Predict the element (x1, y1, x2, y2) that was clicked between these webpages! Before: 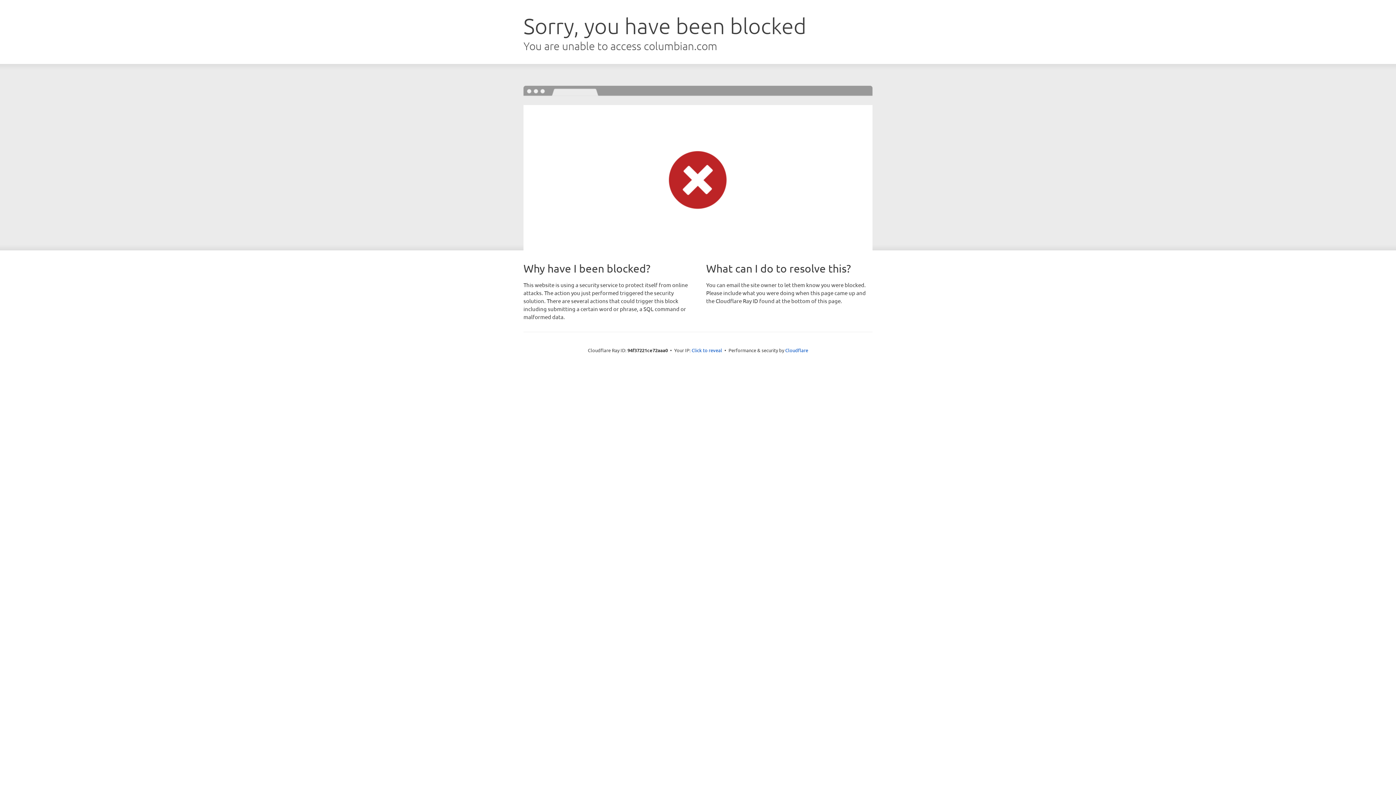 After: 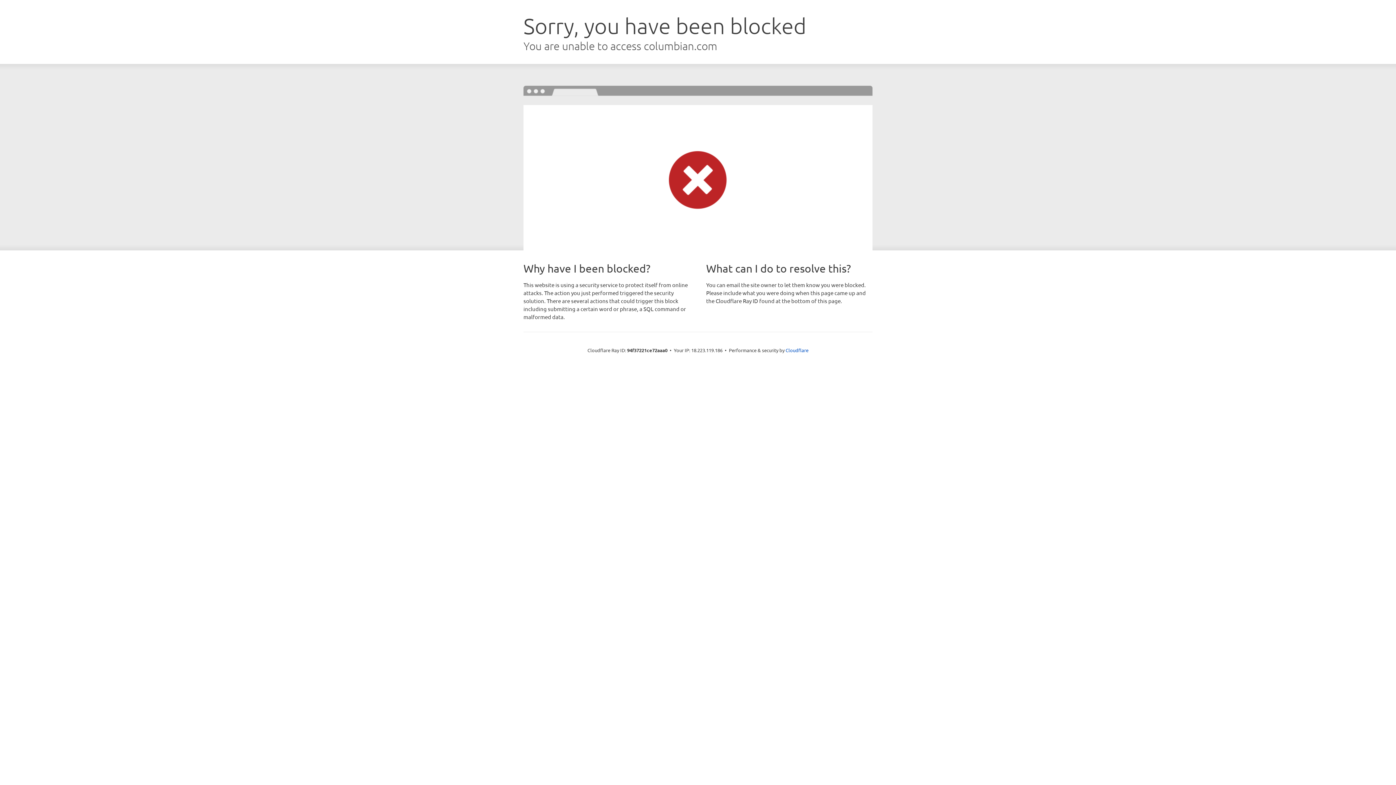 Action: label: Click to reveal bbox: (691, 346, 722, 353)